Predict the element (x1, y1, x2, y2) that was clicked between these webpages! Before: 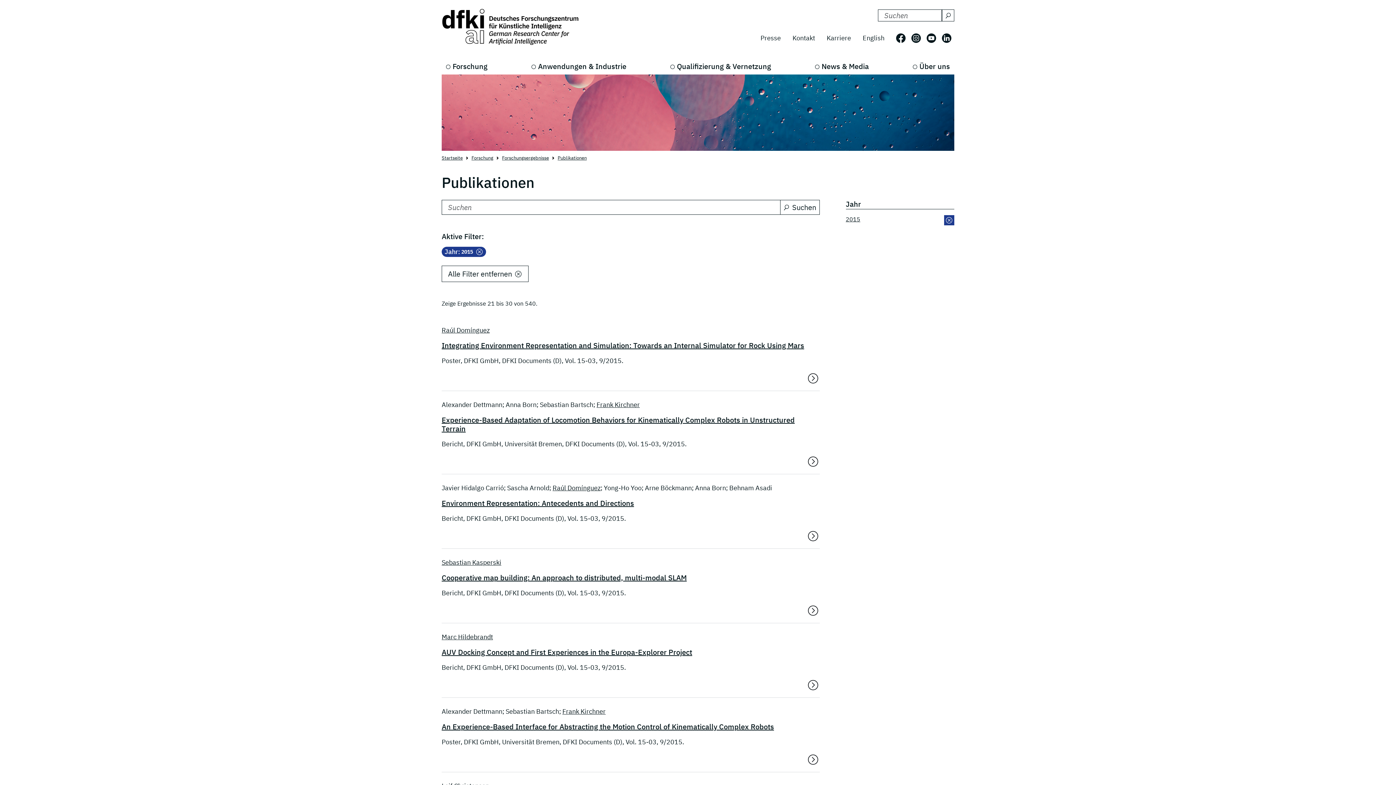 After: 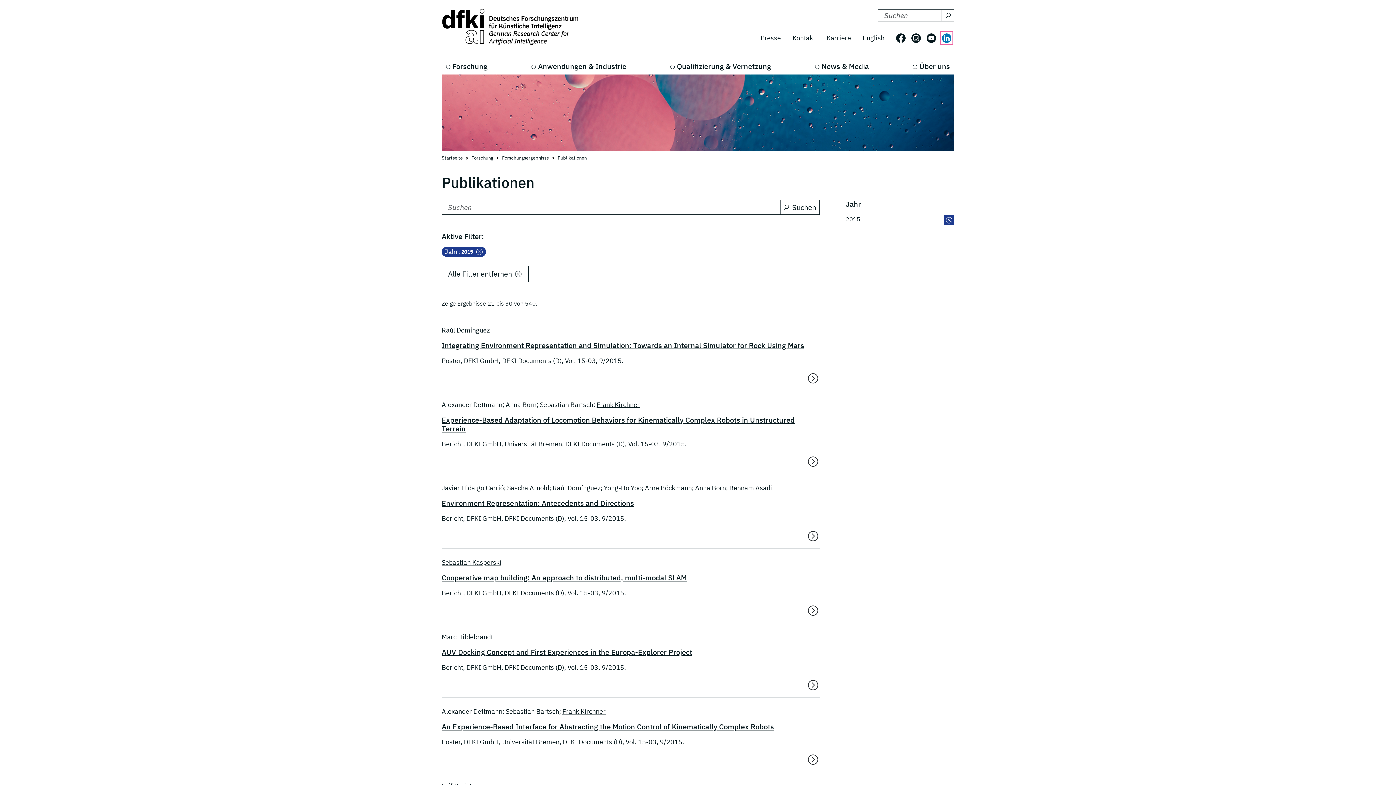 Action: bbox: (942, 33, 951, 42) label: Folgen Sie uns auf: LinkedIn